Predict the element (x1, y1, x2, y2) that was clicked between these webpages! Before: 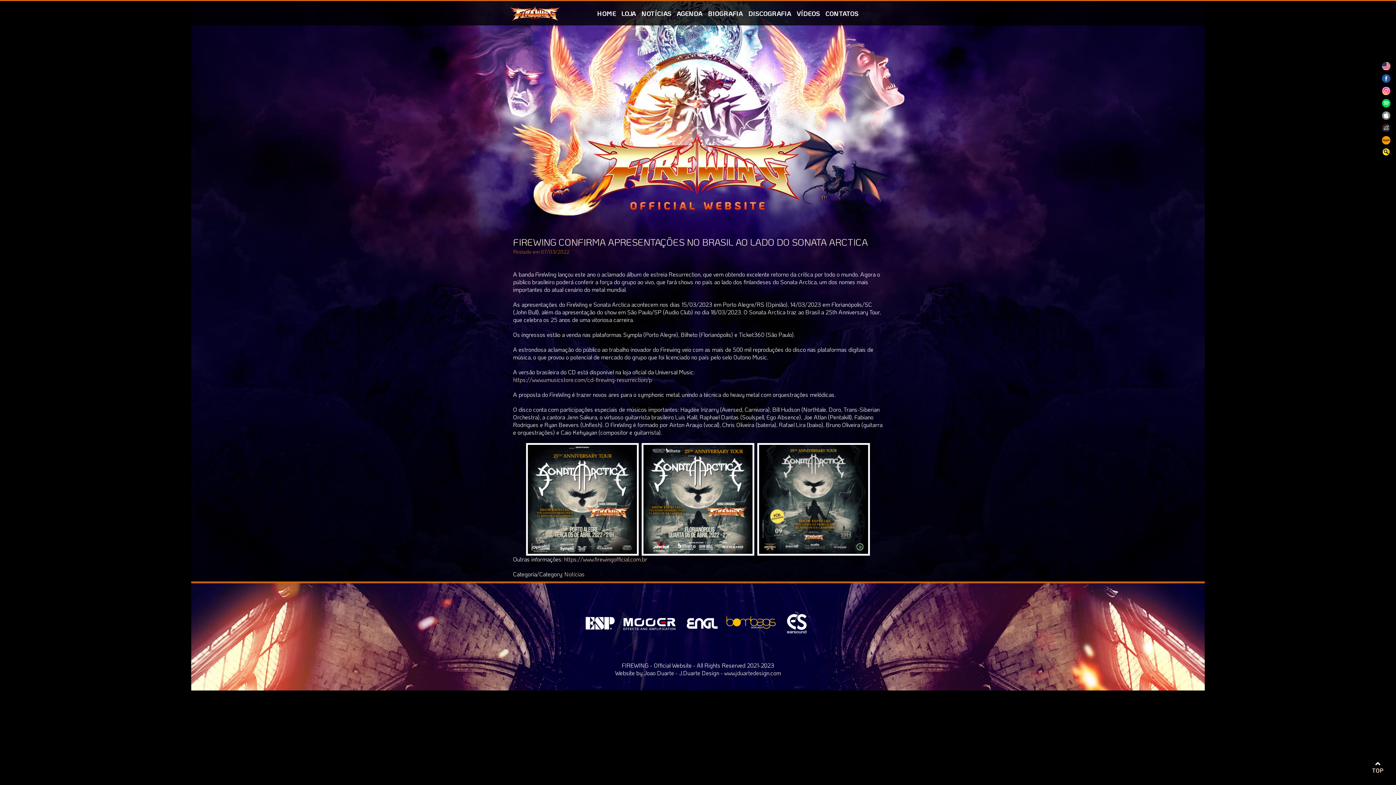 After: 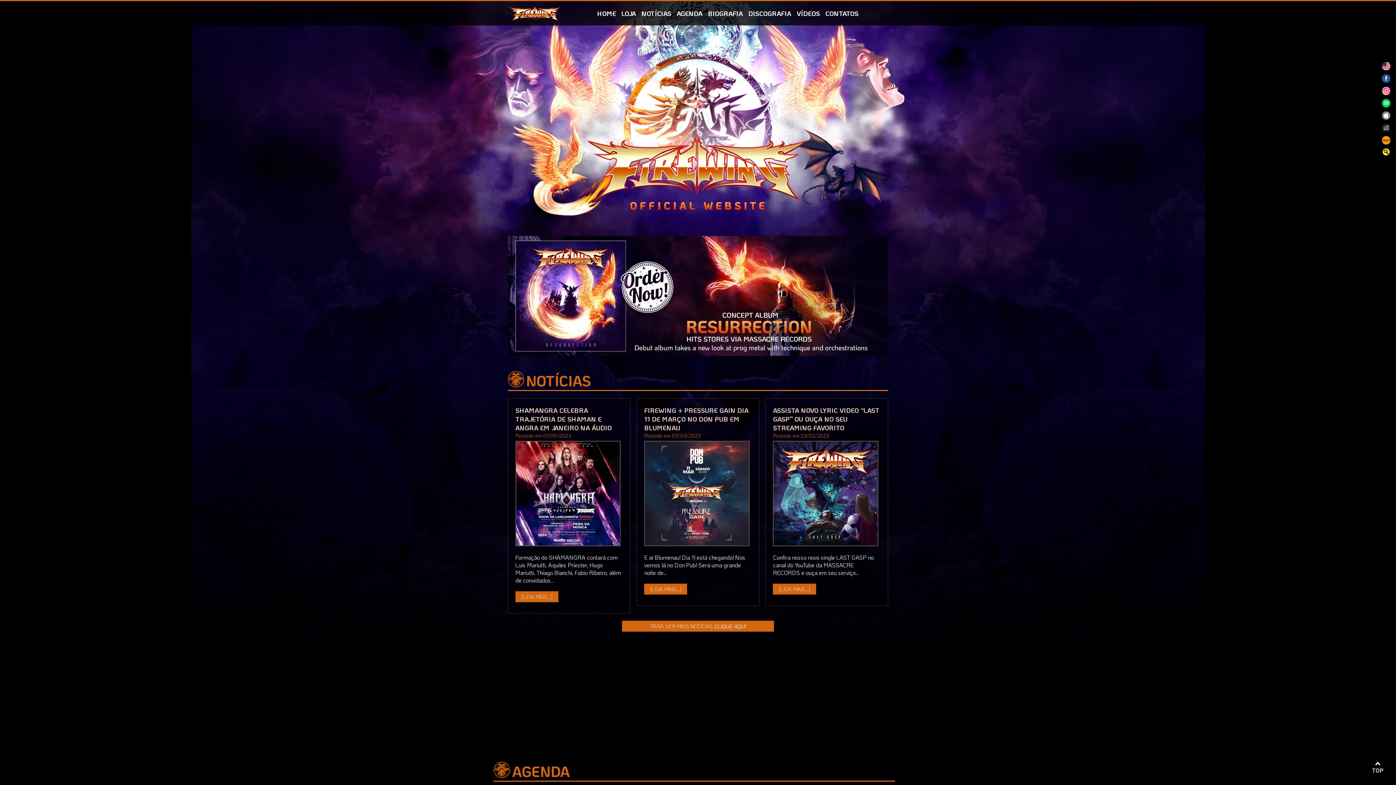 Action: bbox: (507, 15, 562, 22)